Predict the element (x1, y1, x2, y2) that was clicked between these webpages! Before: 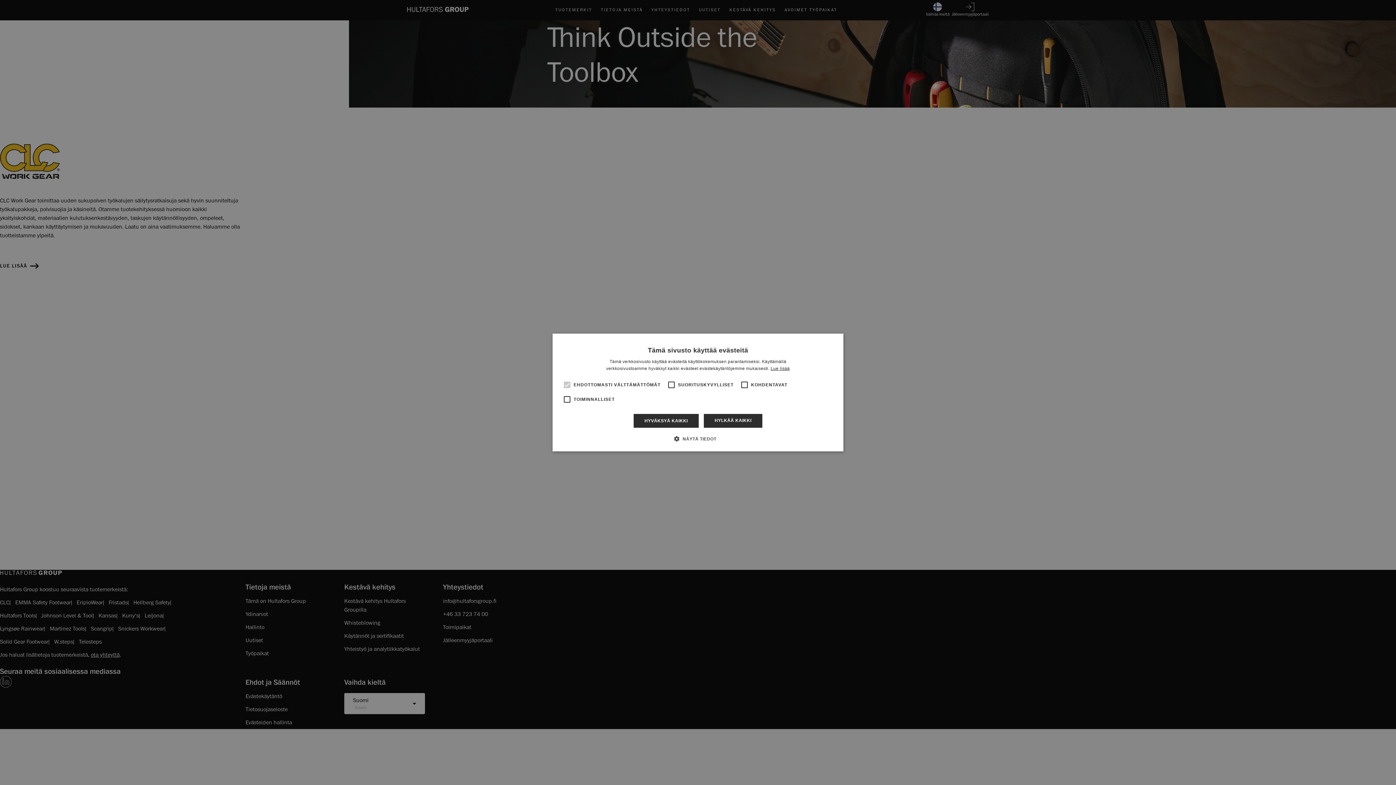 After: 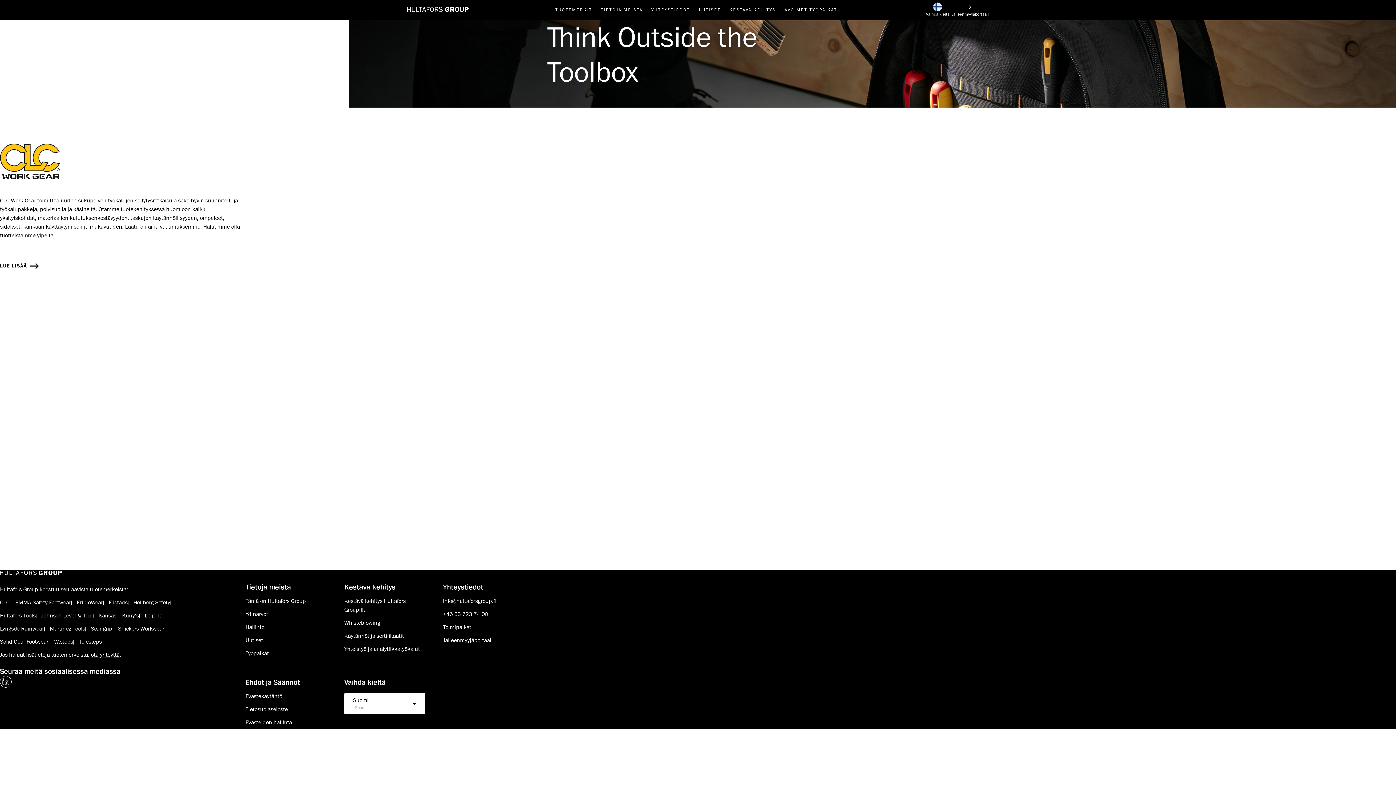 Action: label: HYVÄKSYÄ KAIKKI bbox: (633, 414, 698, 428)